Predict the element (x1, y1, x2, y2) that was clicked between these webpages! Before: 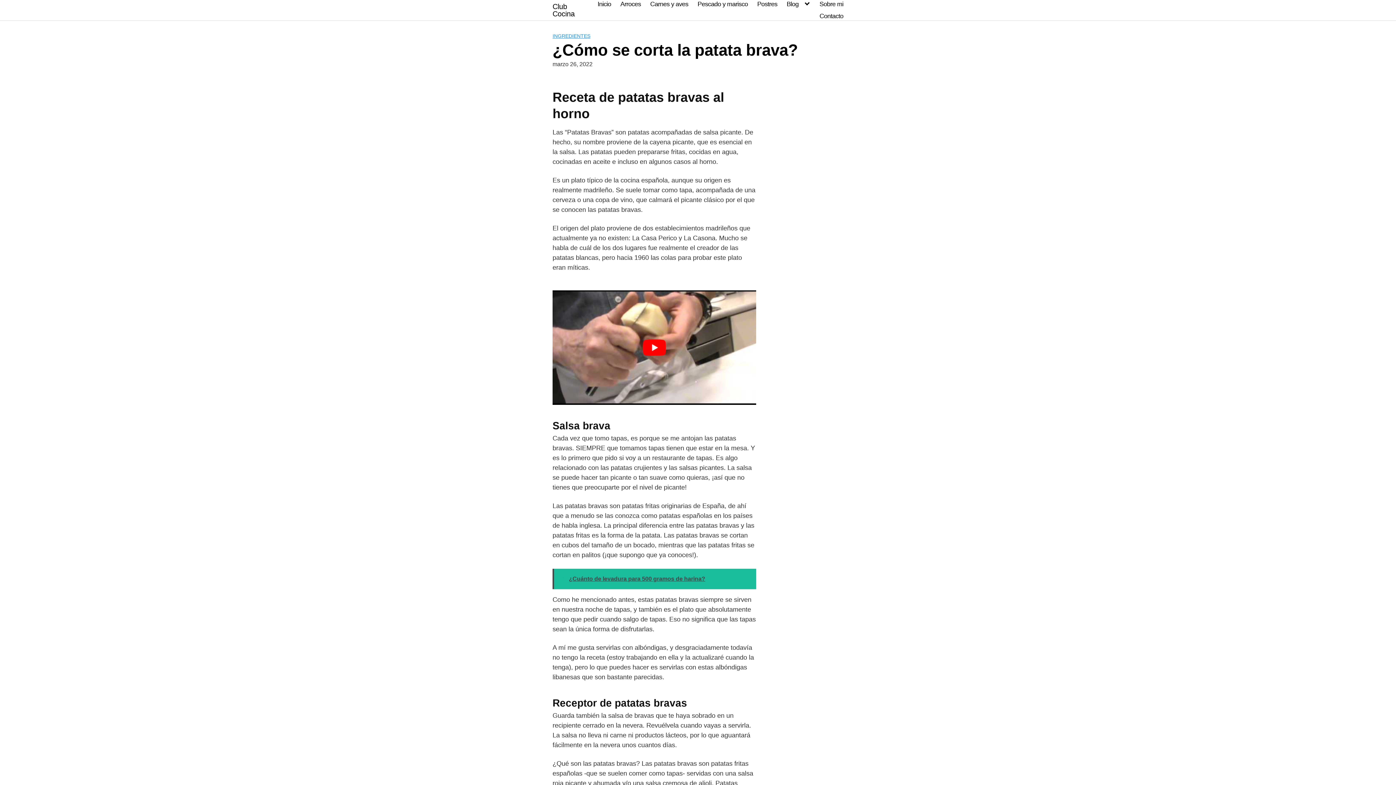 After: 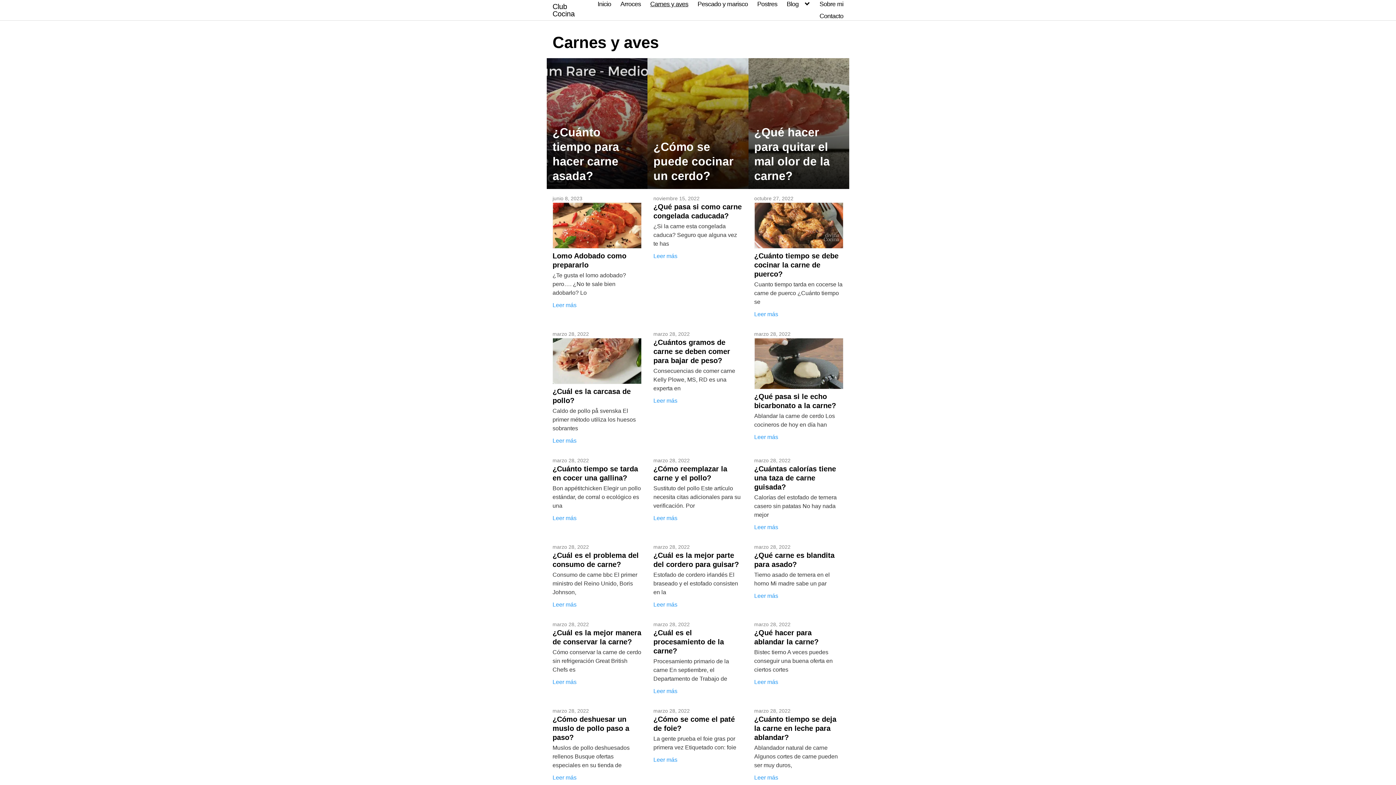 Action: label: Carnes y aves bbox: (650, 0, 688, 7)